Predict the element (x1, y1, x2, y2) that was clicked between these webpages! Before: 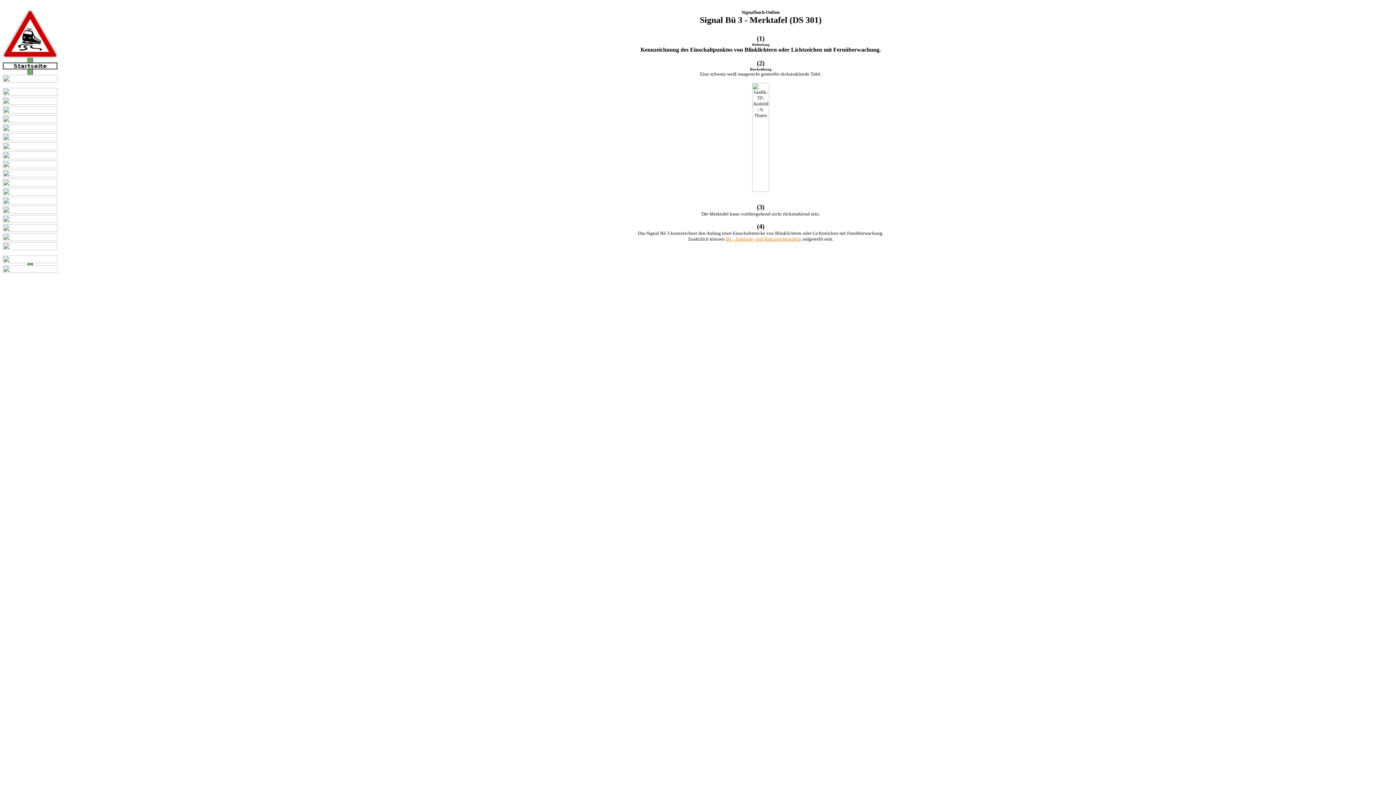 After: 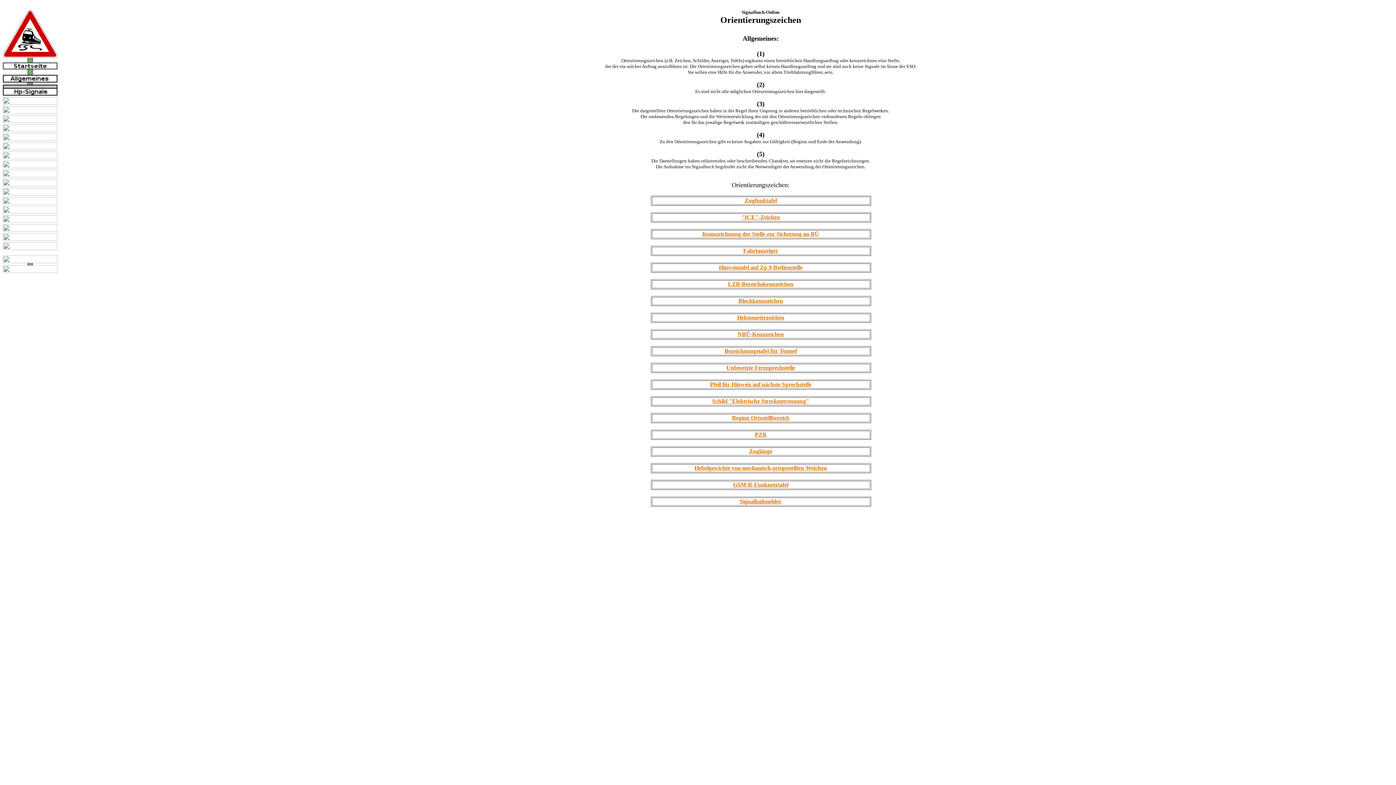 Action: bbox: (2, 258, 57, 264)